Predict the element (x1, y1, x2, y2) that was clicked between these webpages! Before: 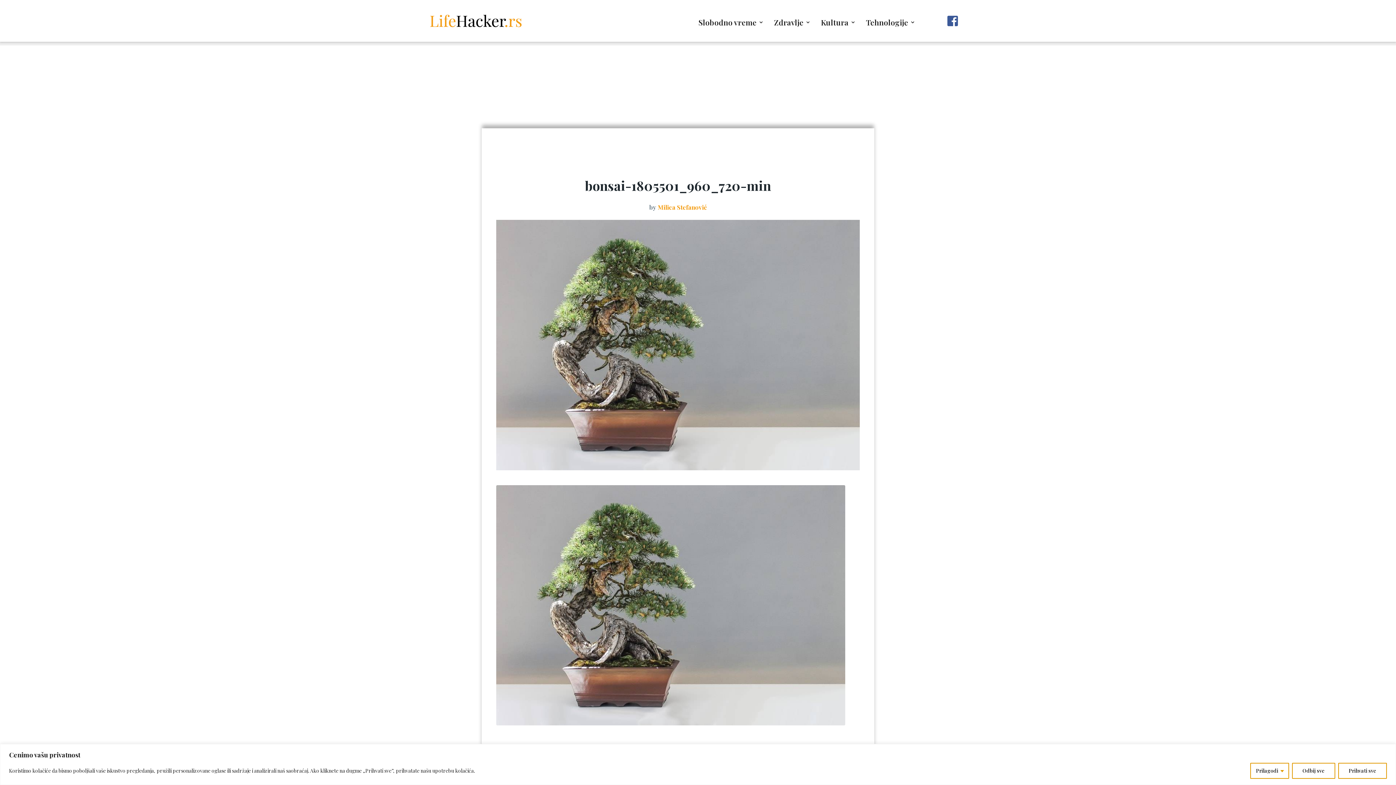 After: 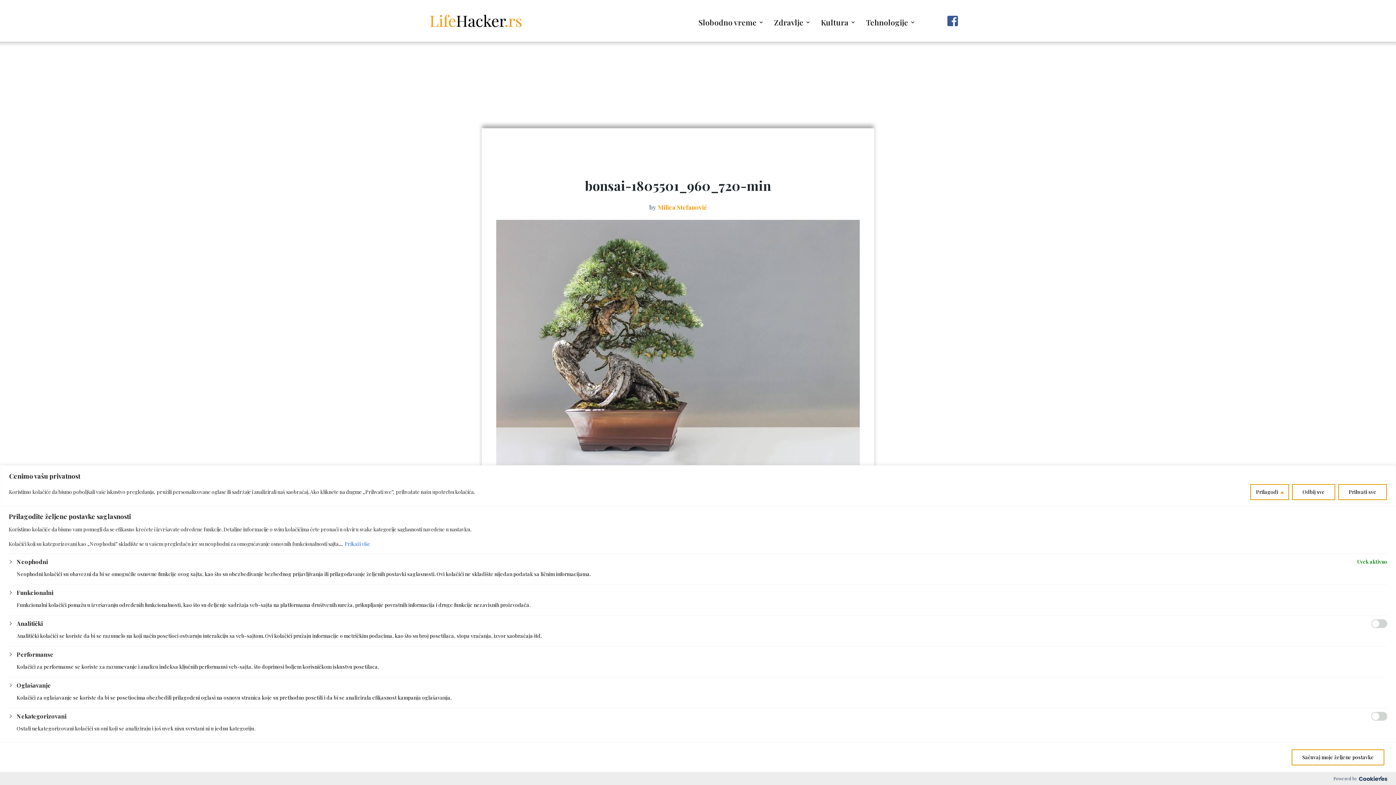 Action: bbox: (1250, 763, 1289, 779) label: Prilagodi